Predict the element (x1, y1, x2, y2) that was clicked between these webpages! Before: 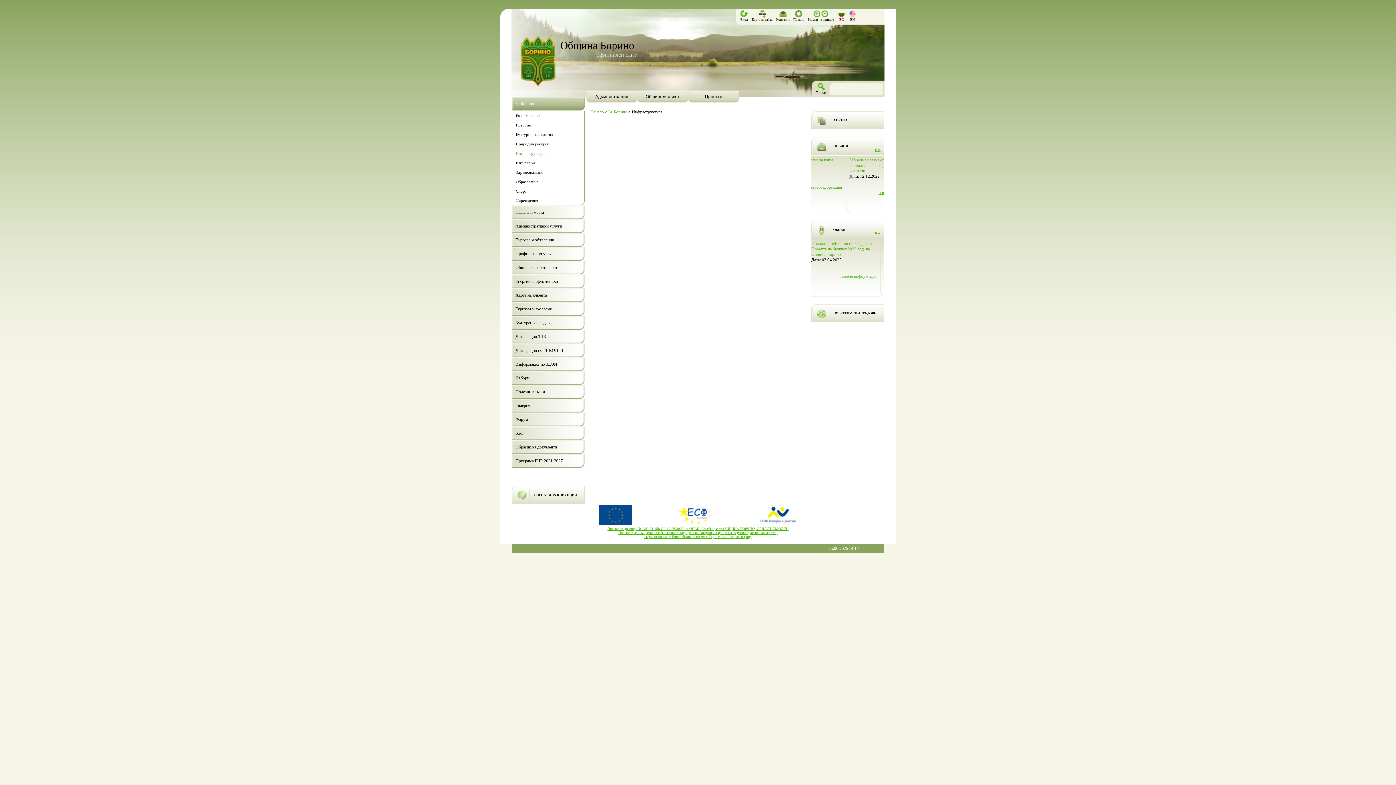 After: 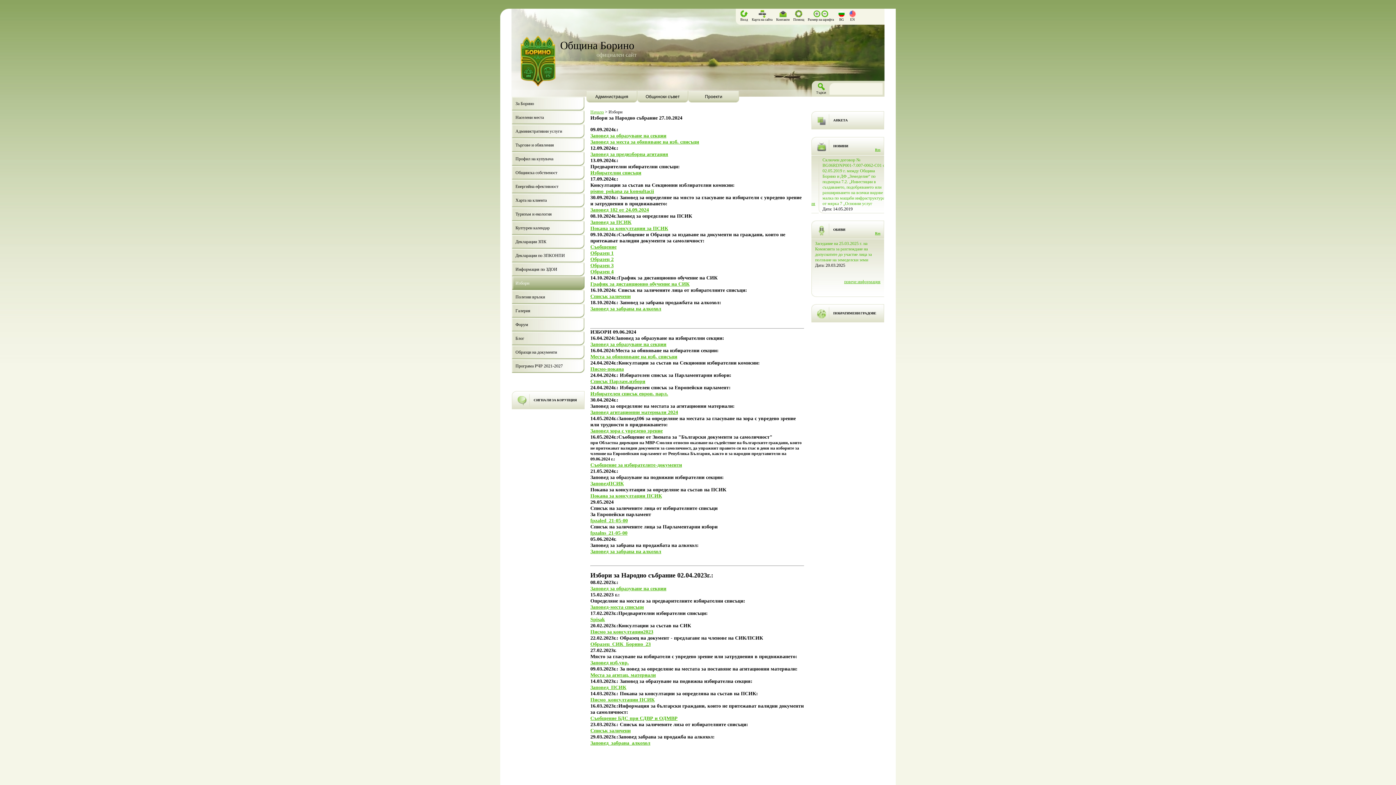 Action: label: Избори bbox: (512, 371, 584, 385)